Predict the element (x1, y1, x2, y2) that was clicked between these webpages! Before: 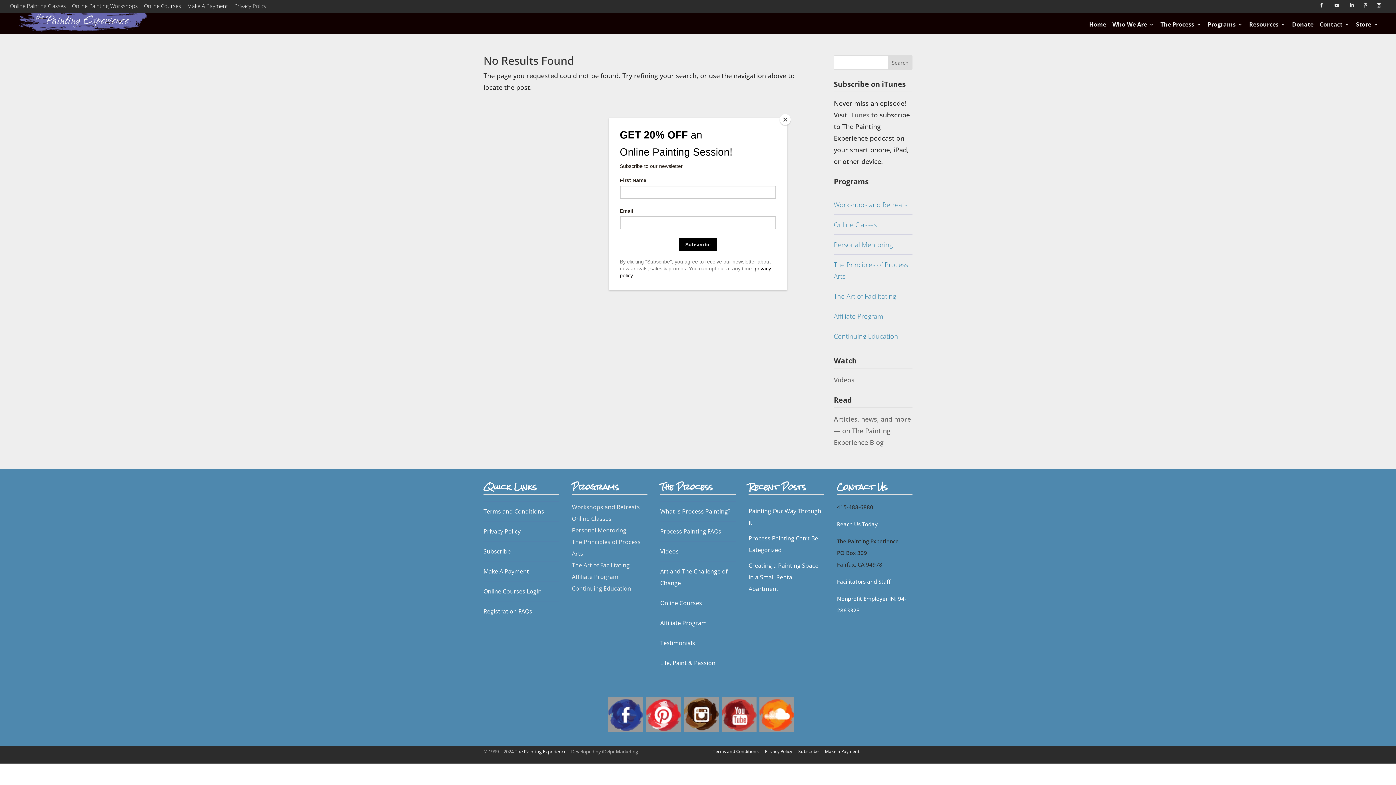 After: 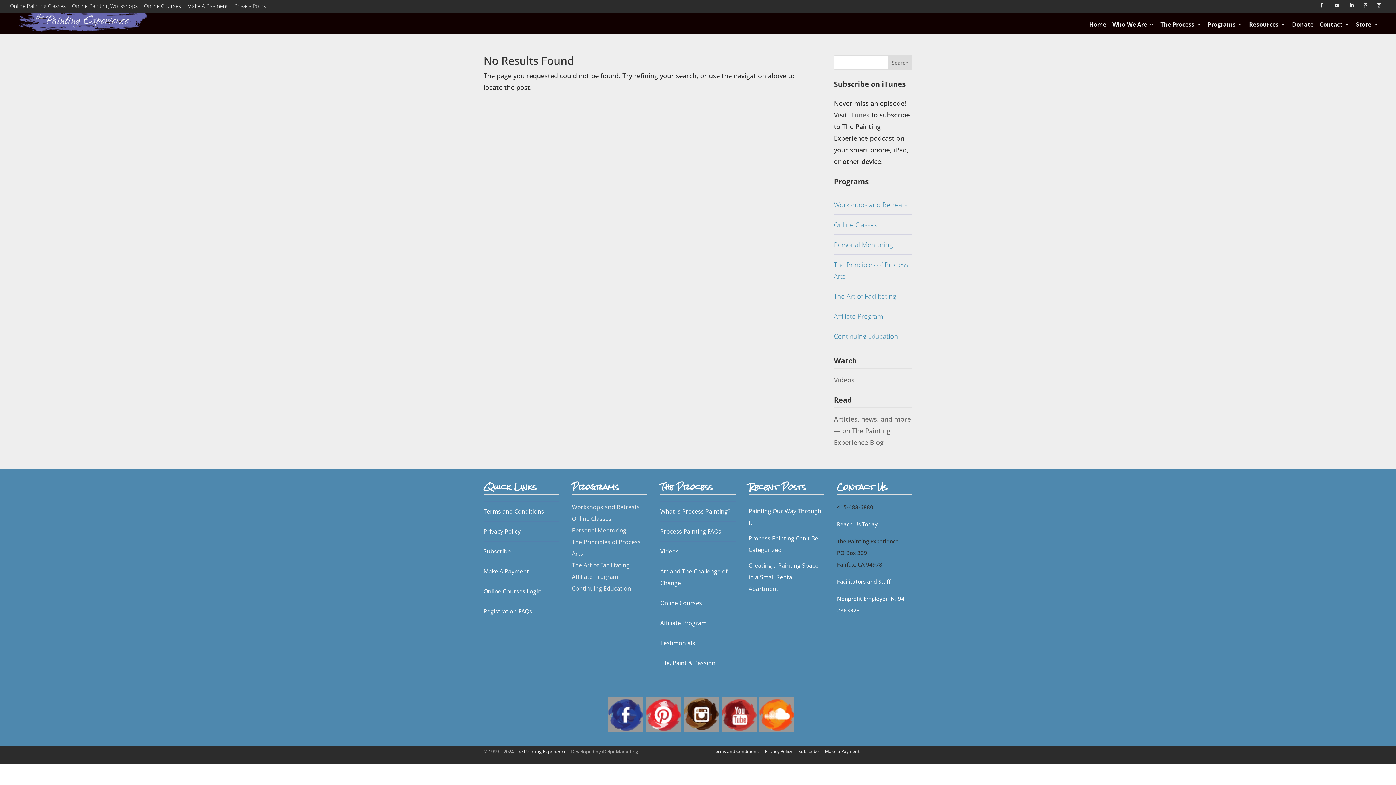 Action: label: Close bbox: (780, 114, 790, 125)